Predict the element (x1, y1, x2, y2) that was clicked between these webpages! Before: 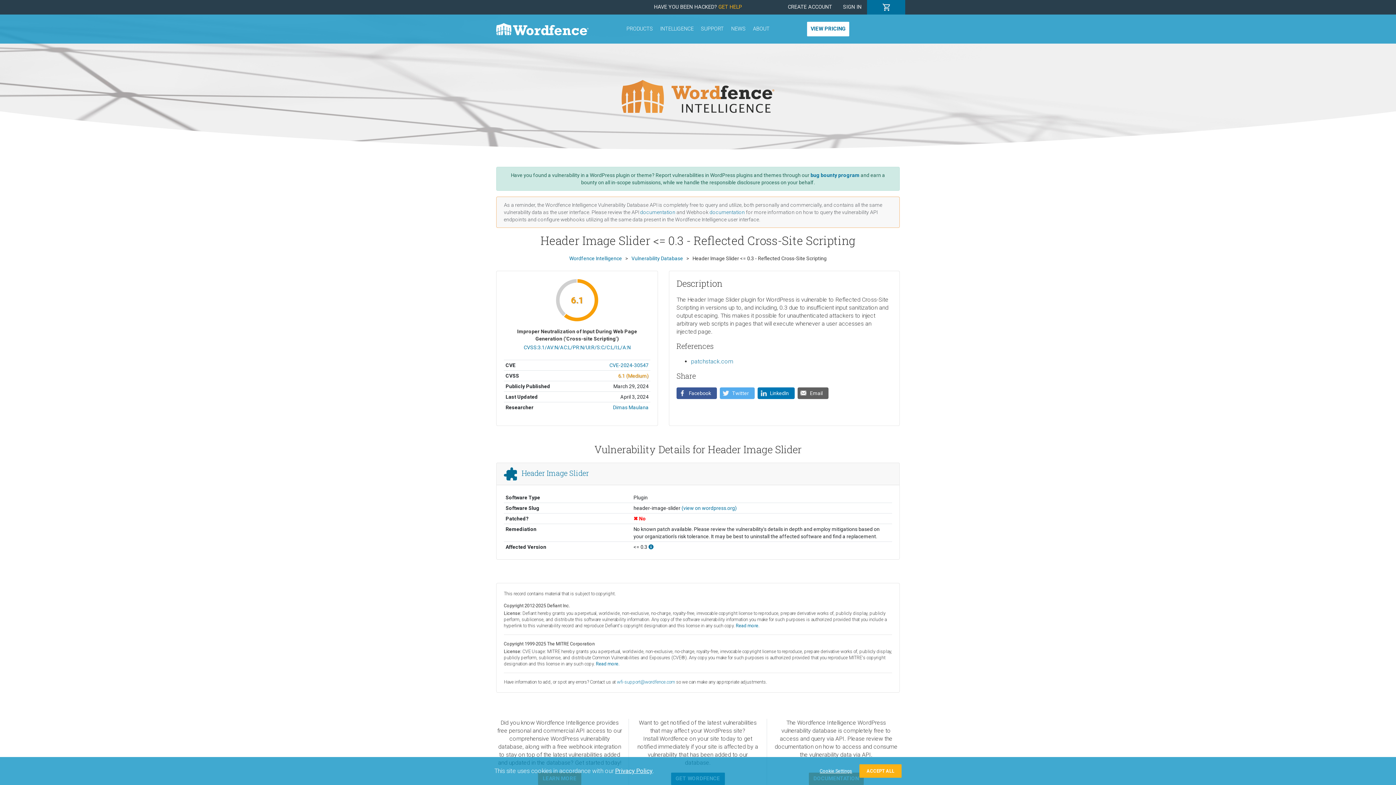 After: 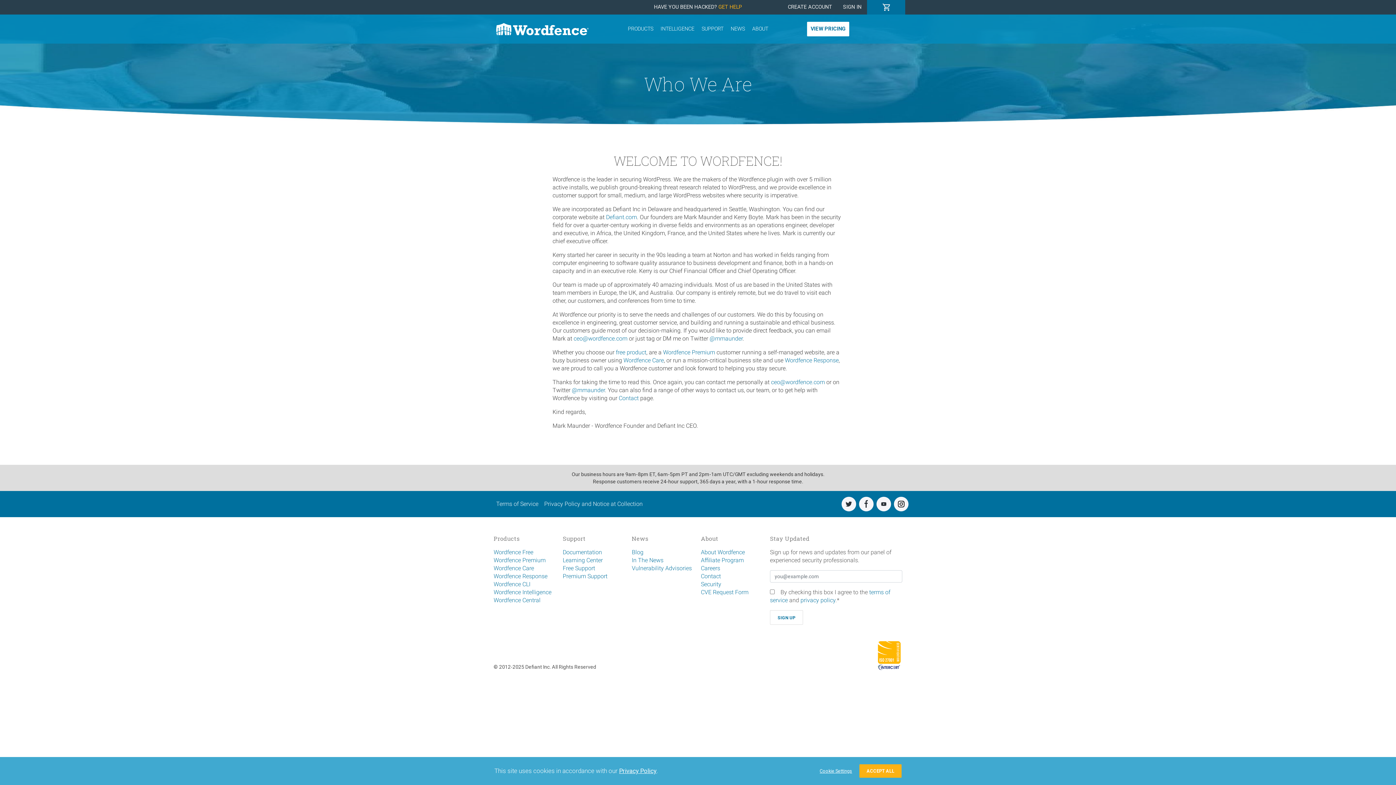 Action: label: ABOUT bbox: (749, 14, 773, 43)